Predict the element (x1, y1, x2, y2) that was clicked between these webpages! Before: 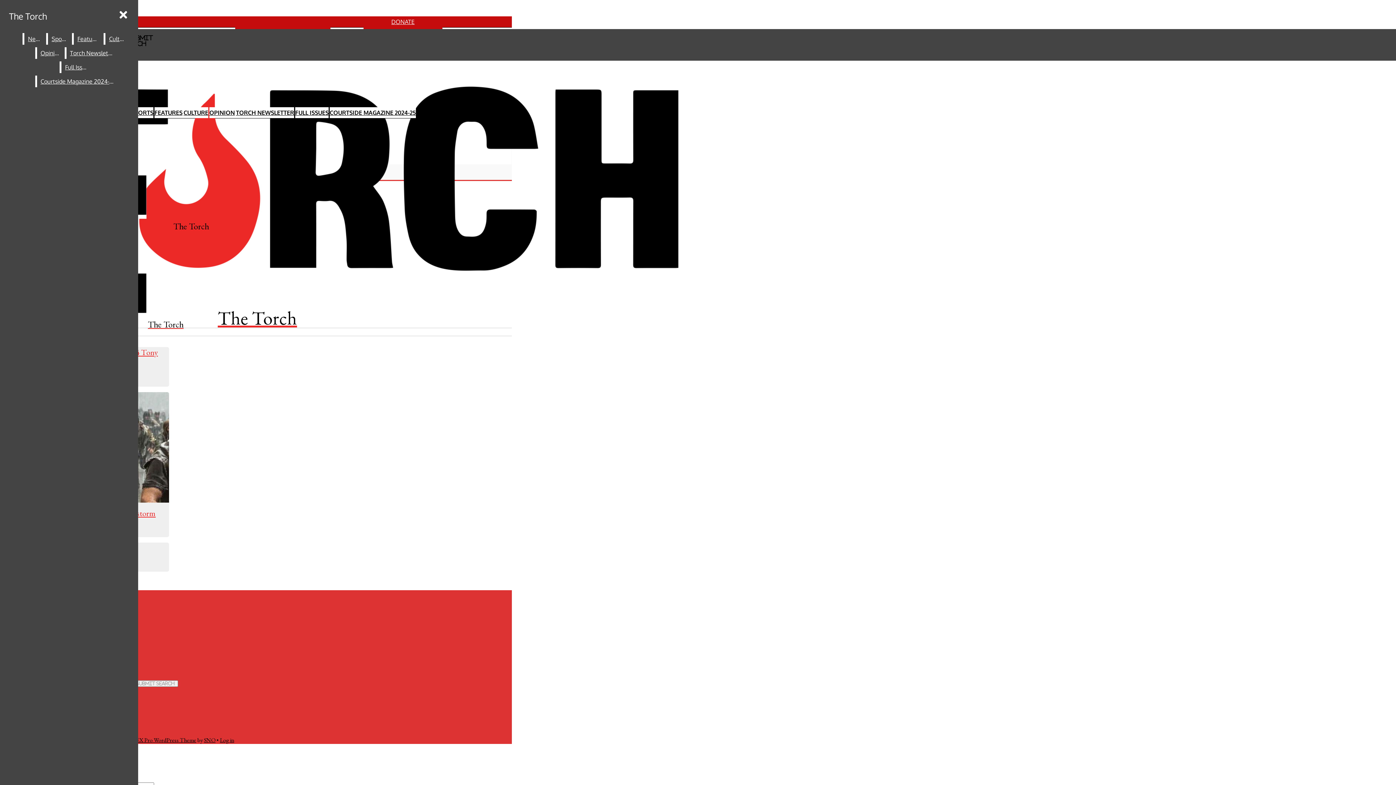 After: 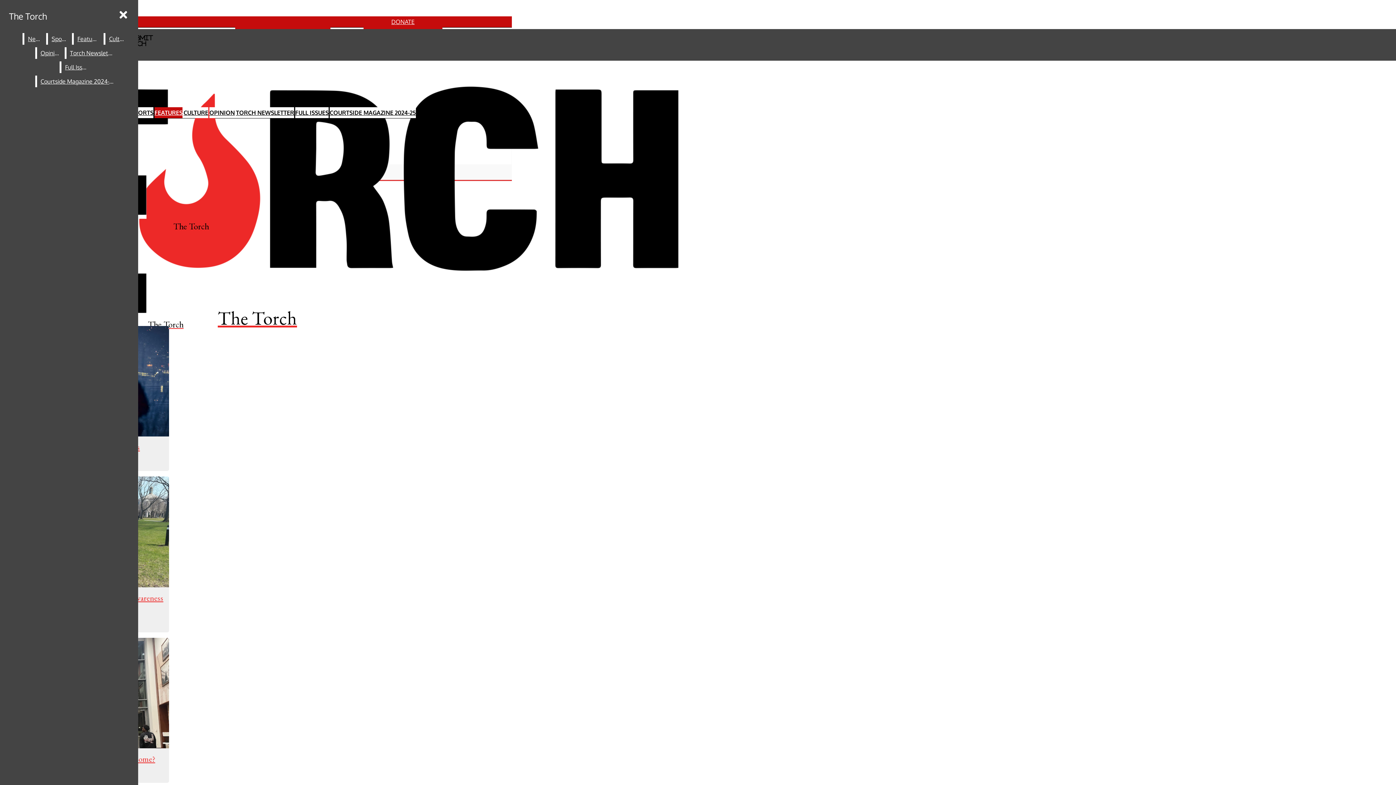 Action: label: FEATURES bbox: (154, 107, 182, 118)